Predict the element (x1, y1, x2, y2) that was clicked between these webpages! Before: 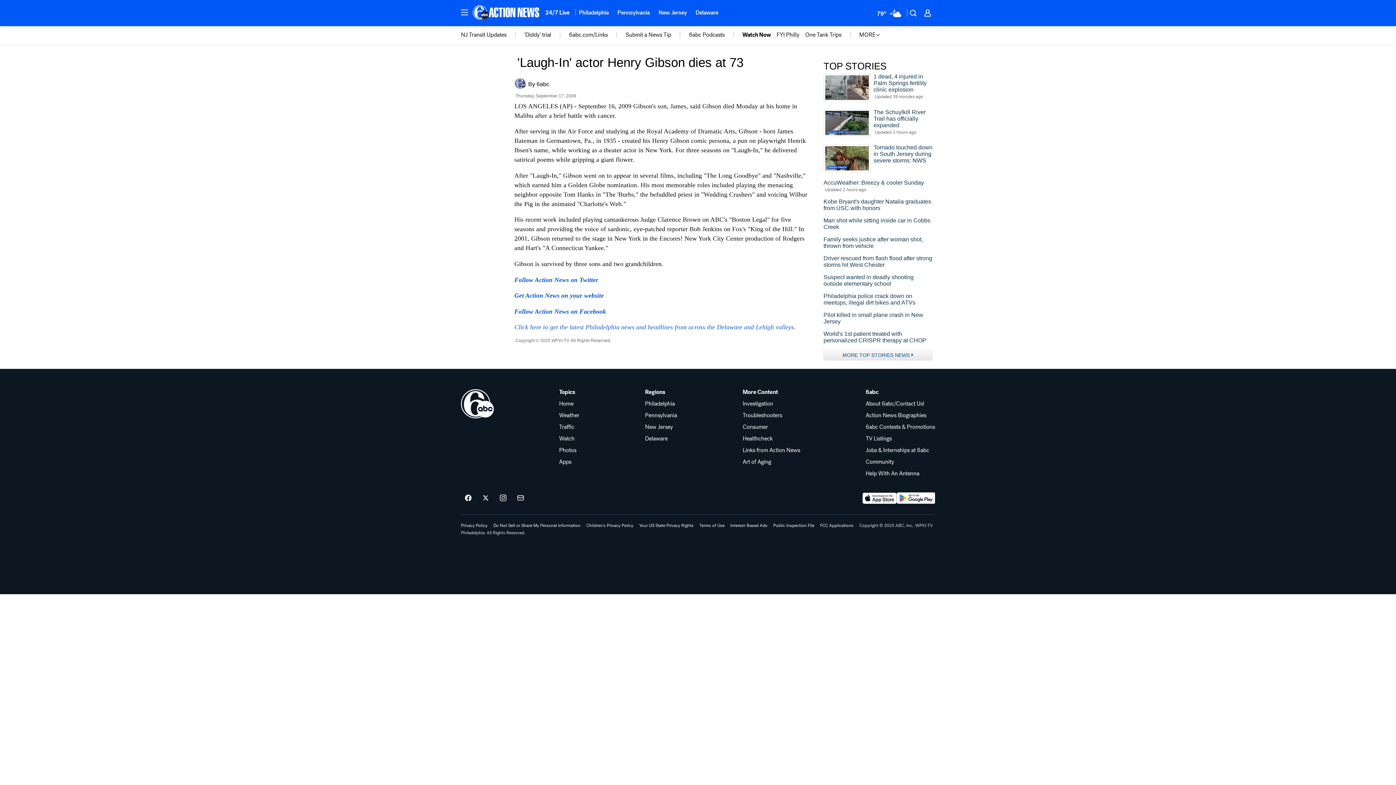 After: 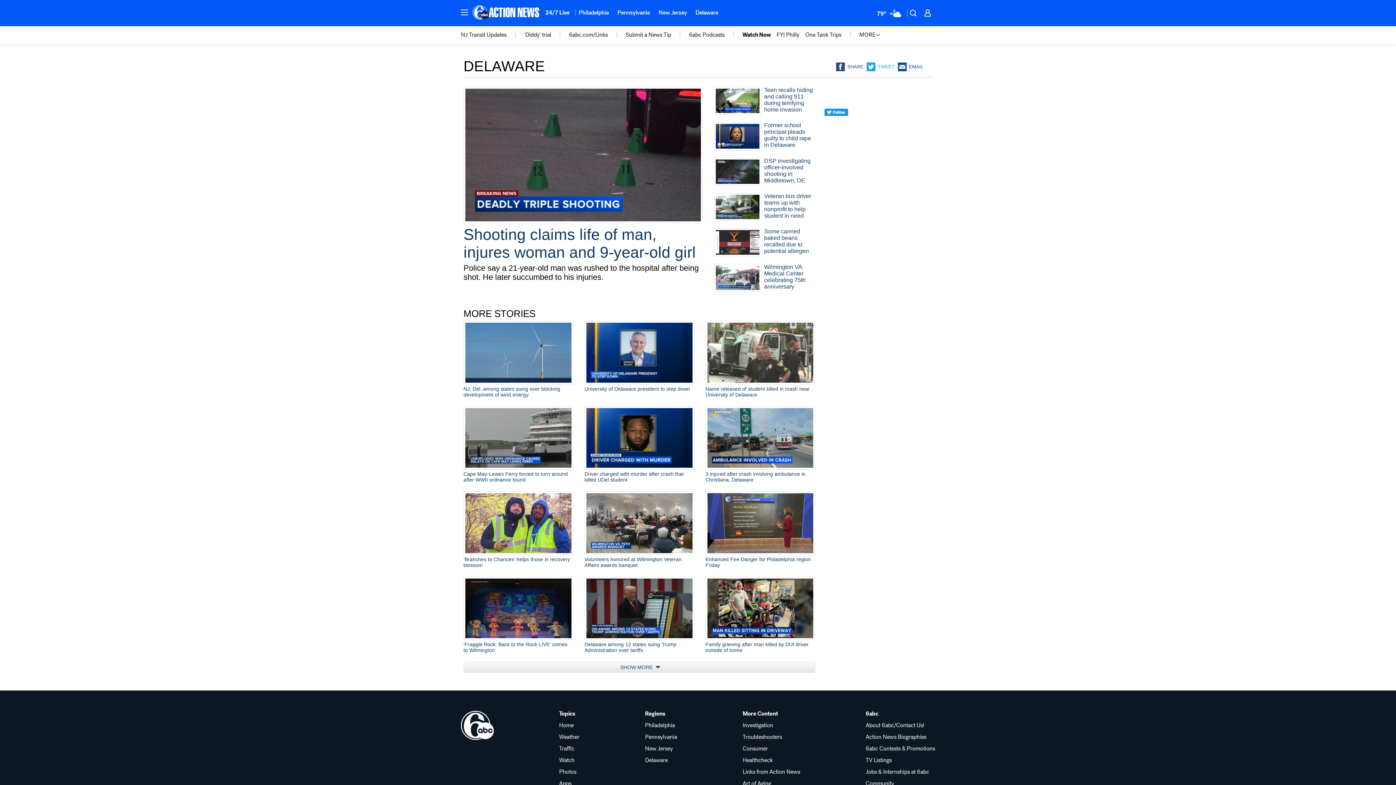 Action: label: Delaware bbox: (645, 436, 677, 441)